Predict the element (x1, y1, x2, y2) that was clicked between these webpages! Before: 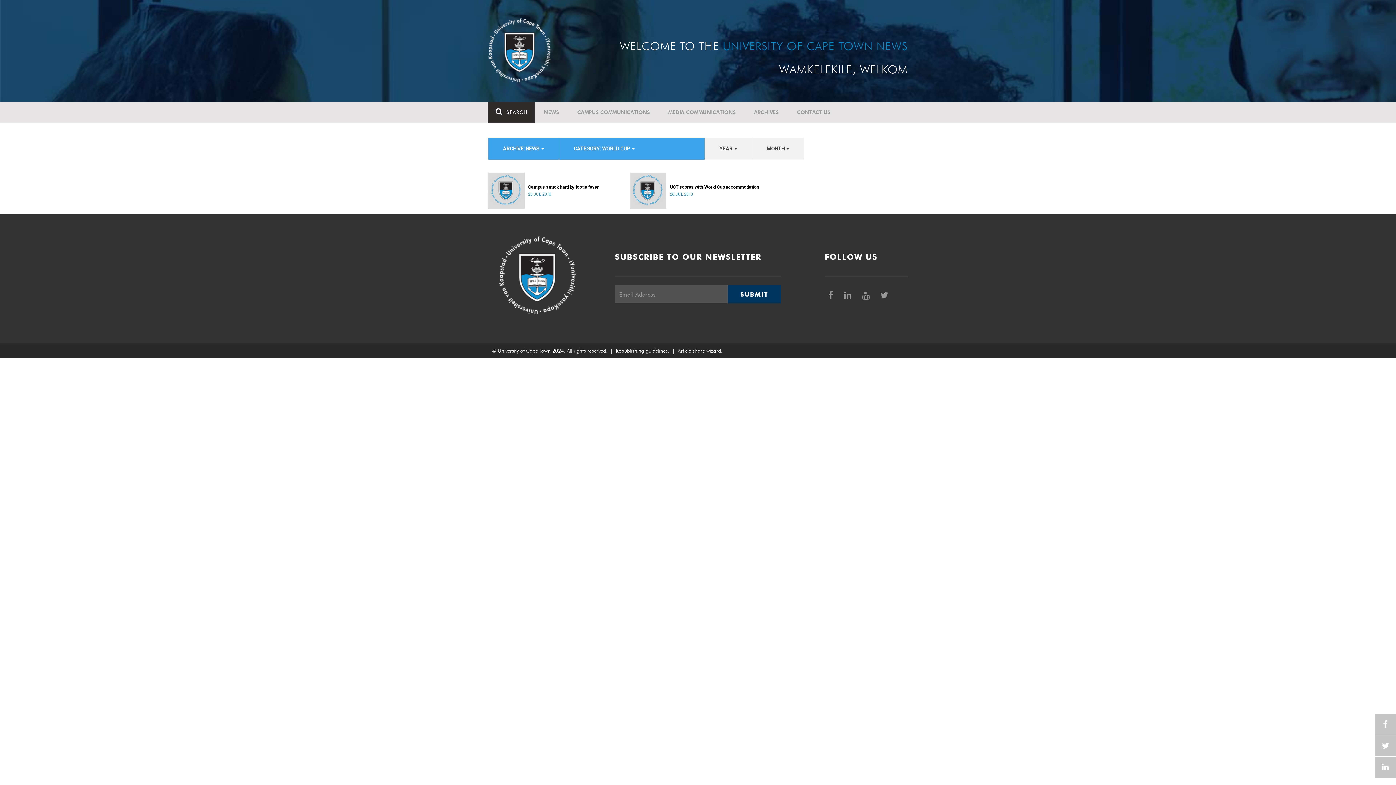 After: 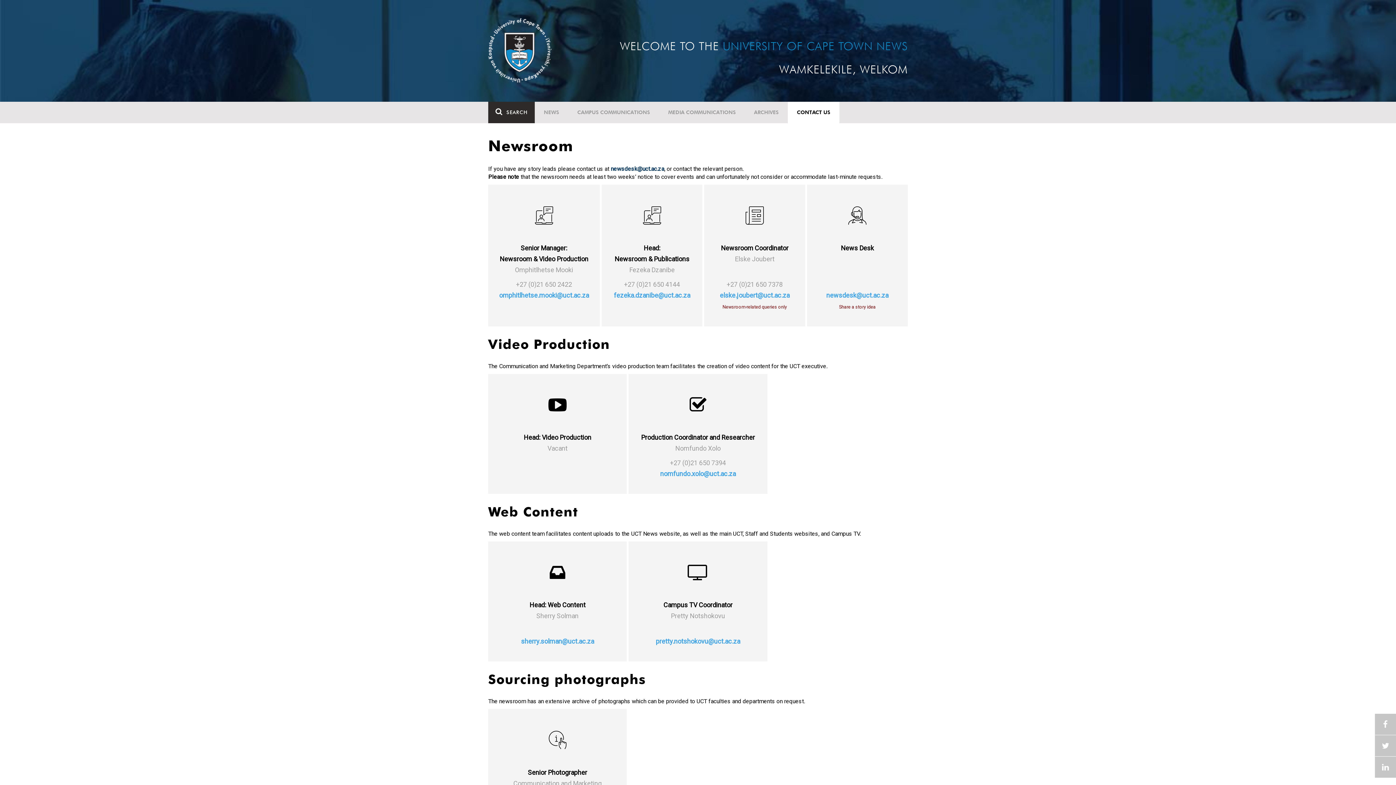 Action: label: CONTACT US bbox: (788, 101, 839, 123)